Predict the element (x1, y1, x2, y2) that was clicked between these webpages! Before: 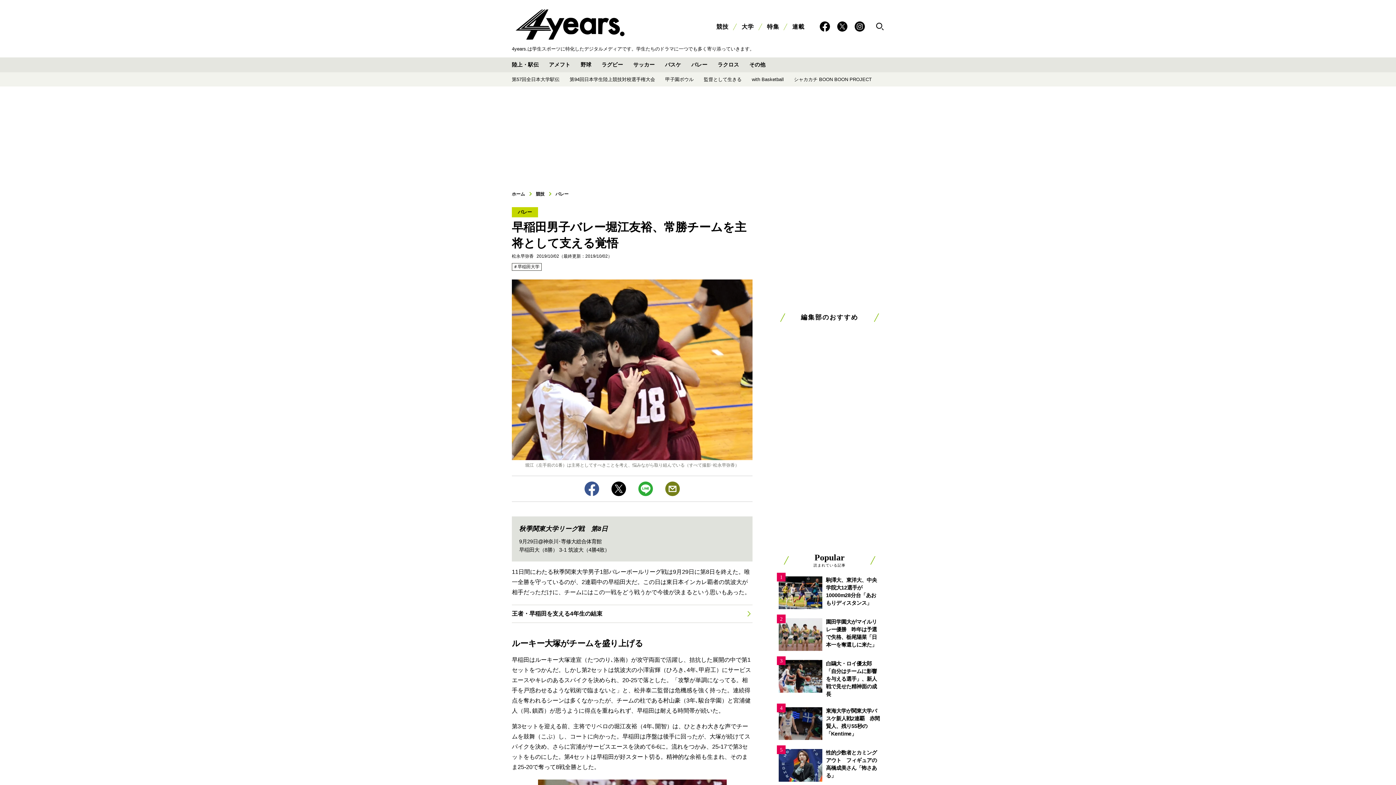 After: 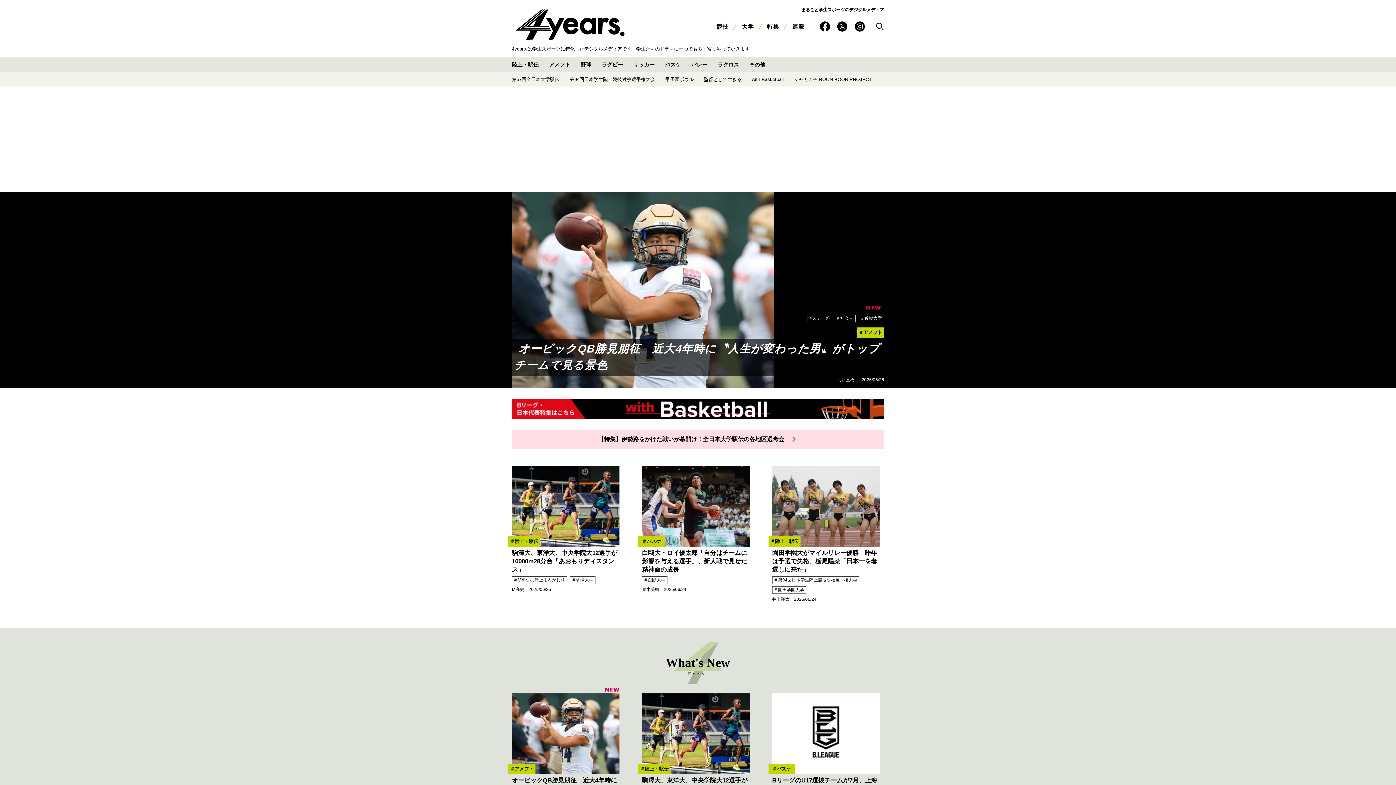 Action: bbox: (512, 191, 525, 196) label: ホーム